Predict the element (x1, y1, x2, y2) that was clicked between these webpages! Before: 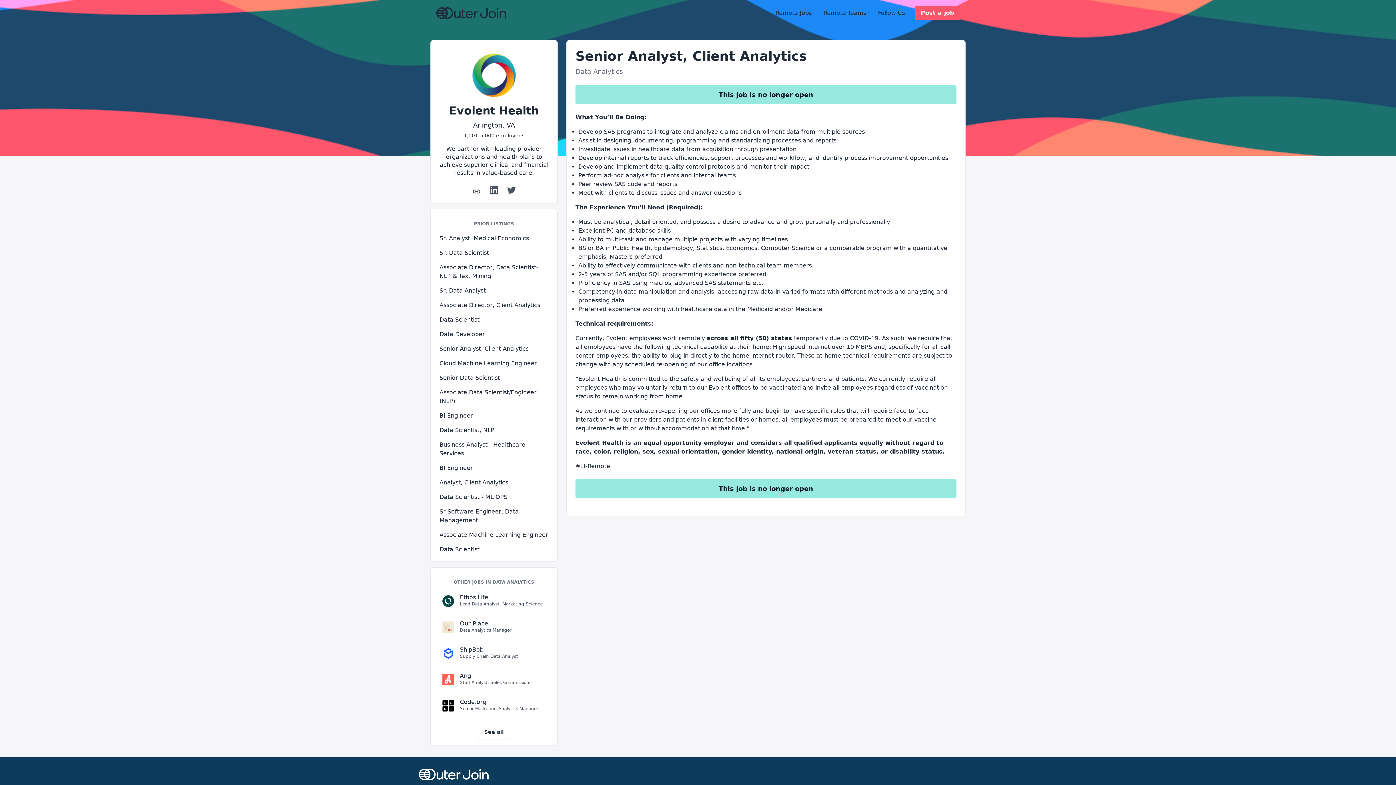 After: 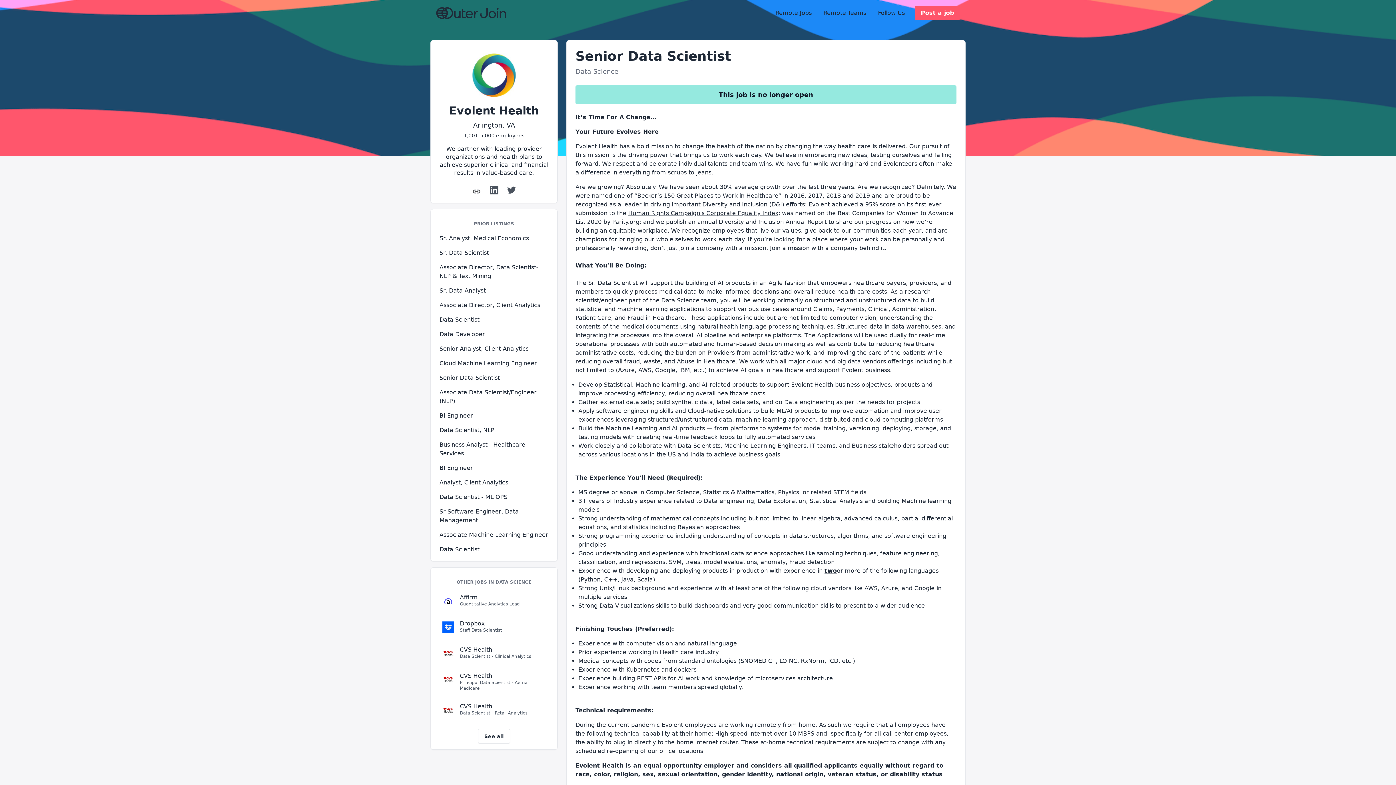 Action: label: Senior Data Scientist bbox: (436, 369, 551, 386)